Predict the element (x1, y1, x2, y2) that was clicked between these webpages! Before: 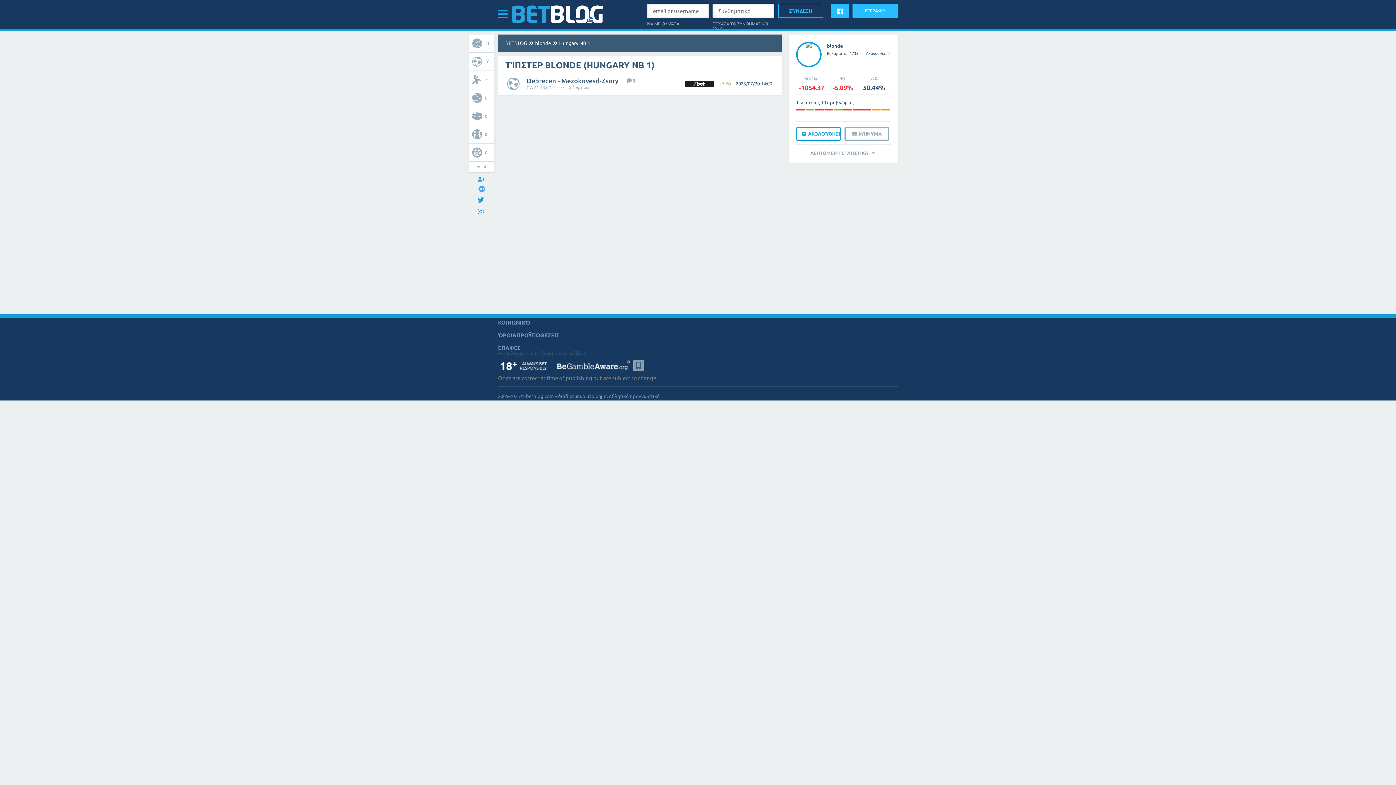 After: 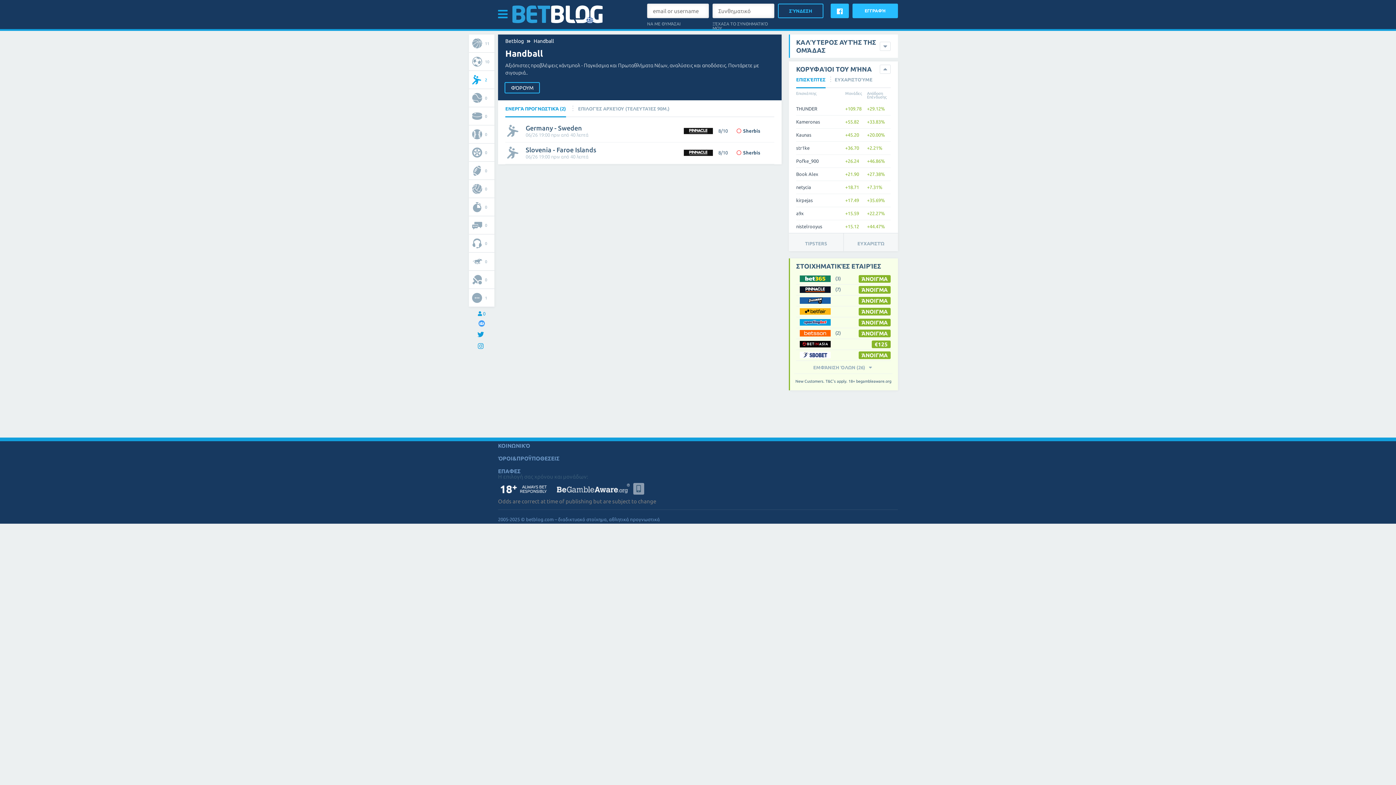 Action: label: 2 bbox: (469, 70, 494, 88)